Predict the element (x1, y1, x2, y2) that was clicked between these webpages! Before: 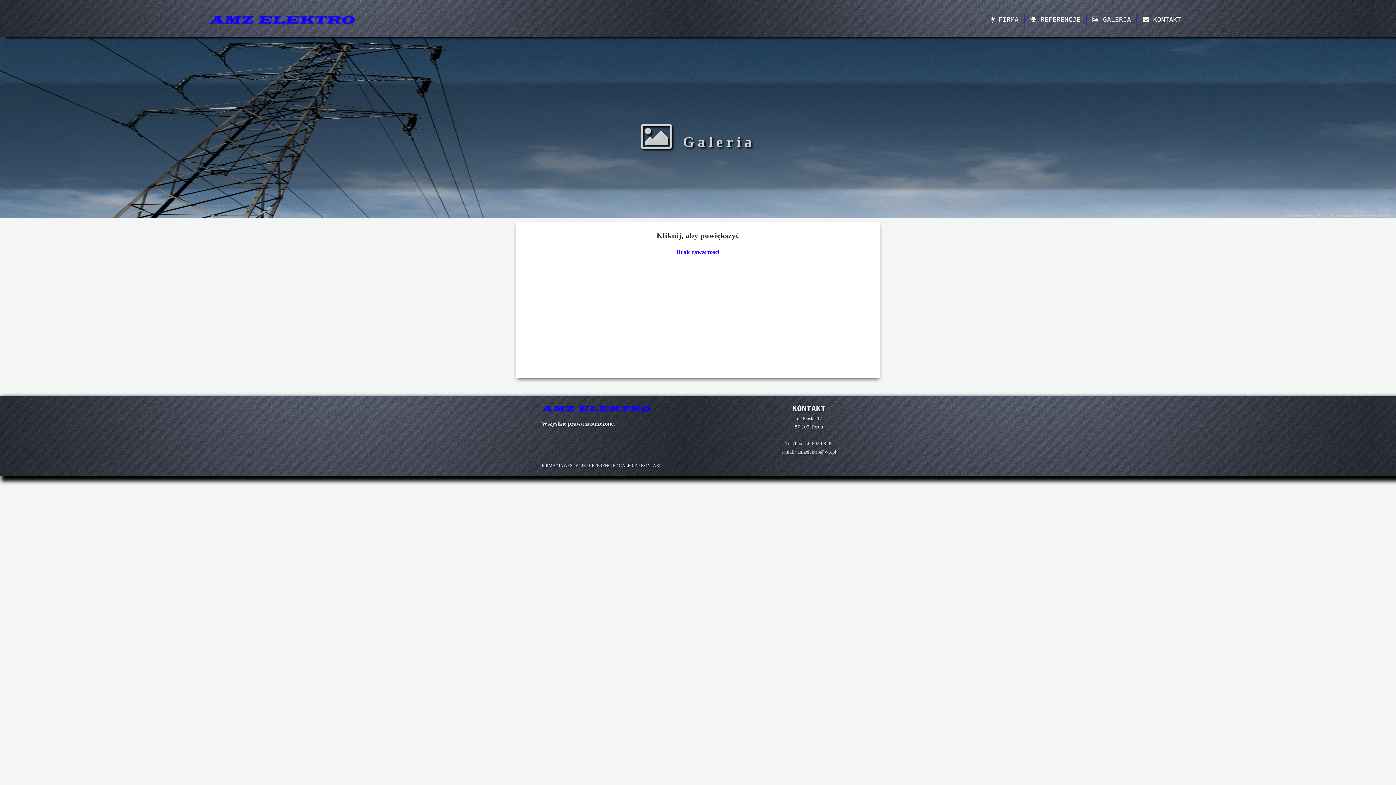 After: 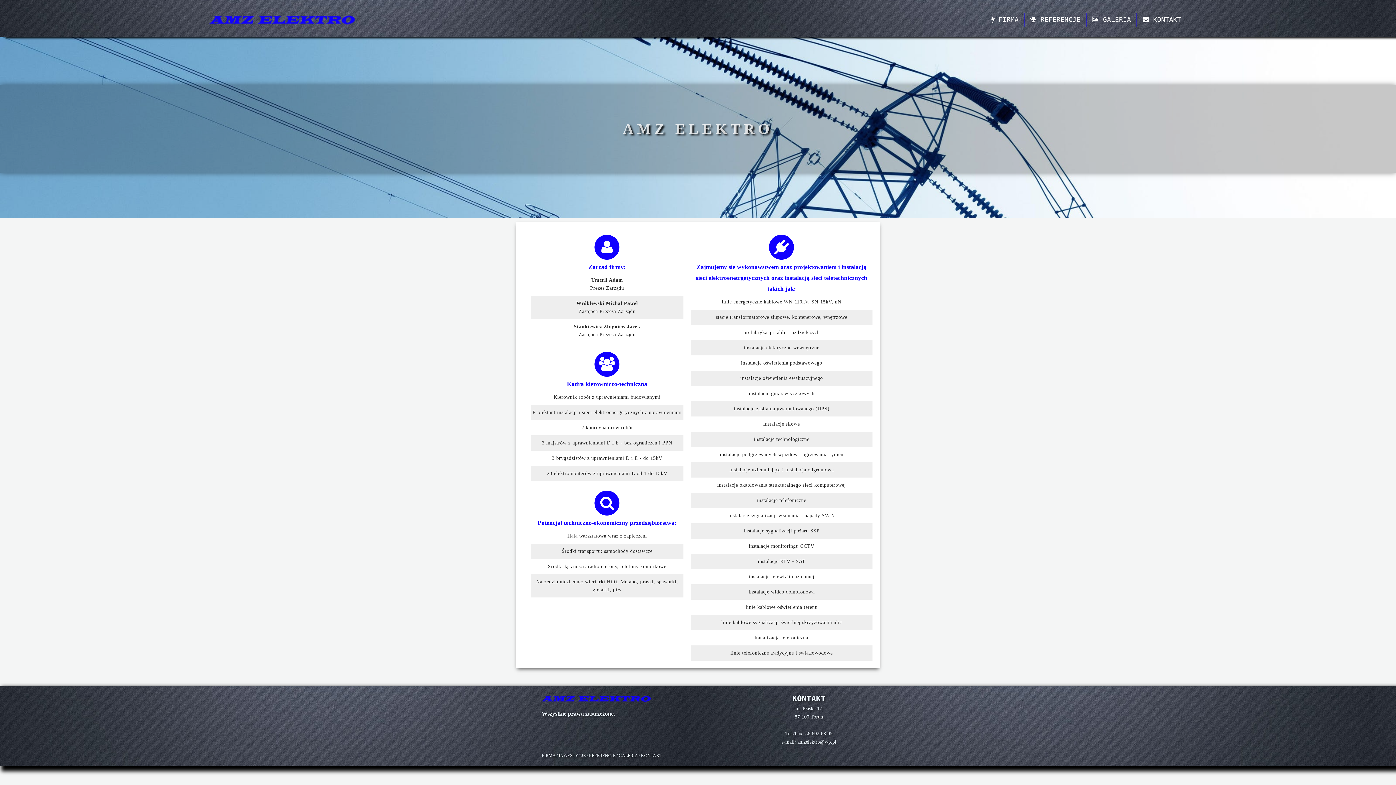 Action: bbox: (989, 15, 1020, 23) label:  FIRMA